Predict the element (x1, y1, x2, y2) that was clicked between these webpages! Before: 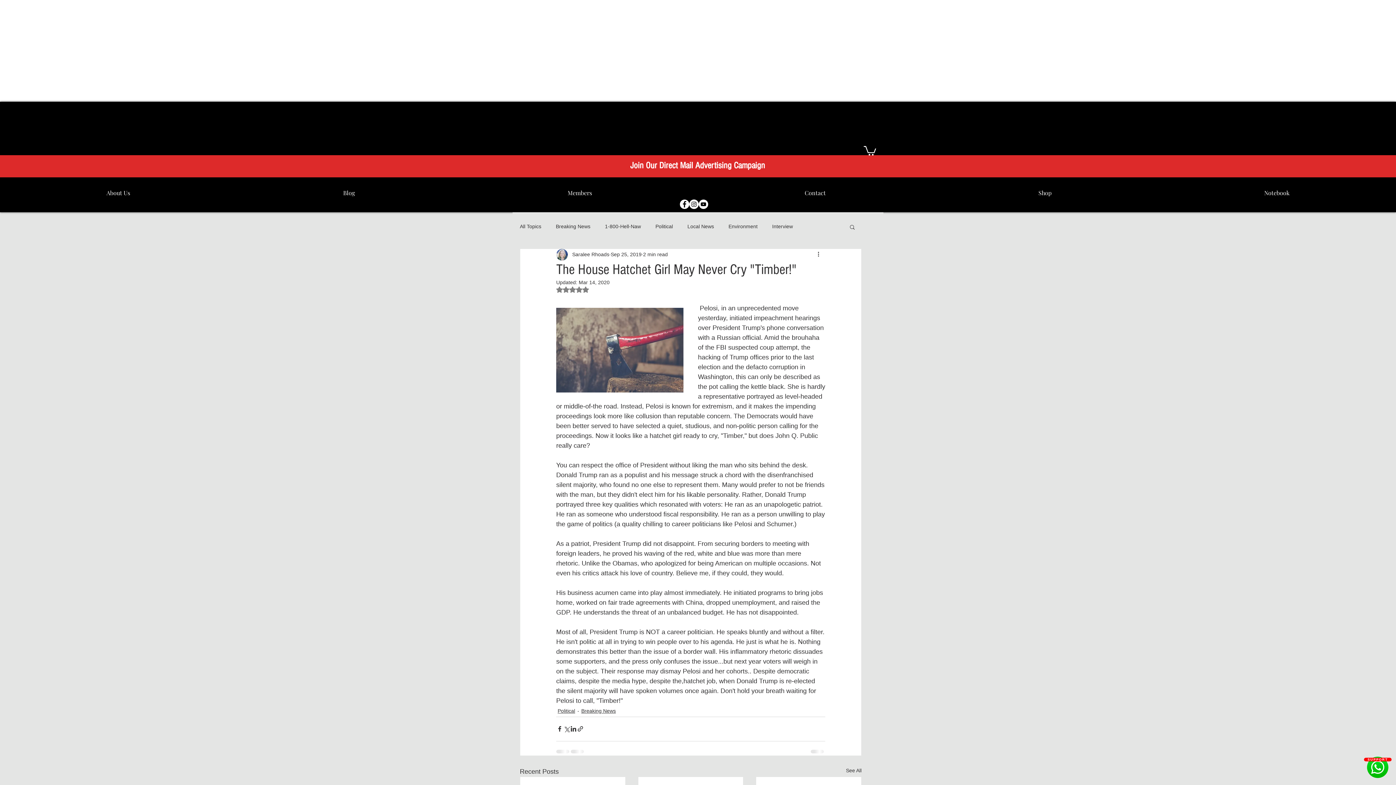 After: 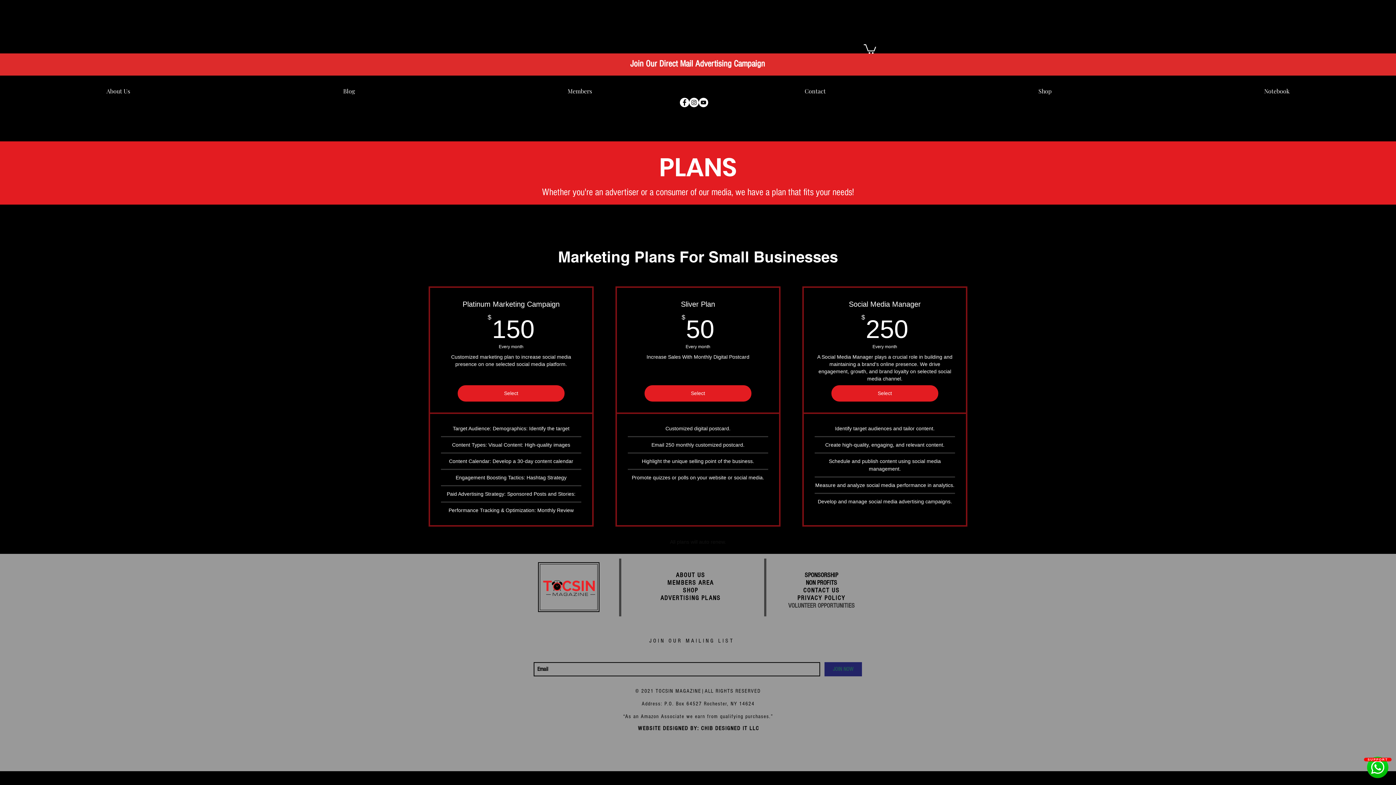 Action: bbox: (630, 160, 765, 170) label: Join Our Direct Mail Advertising Campaign